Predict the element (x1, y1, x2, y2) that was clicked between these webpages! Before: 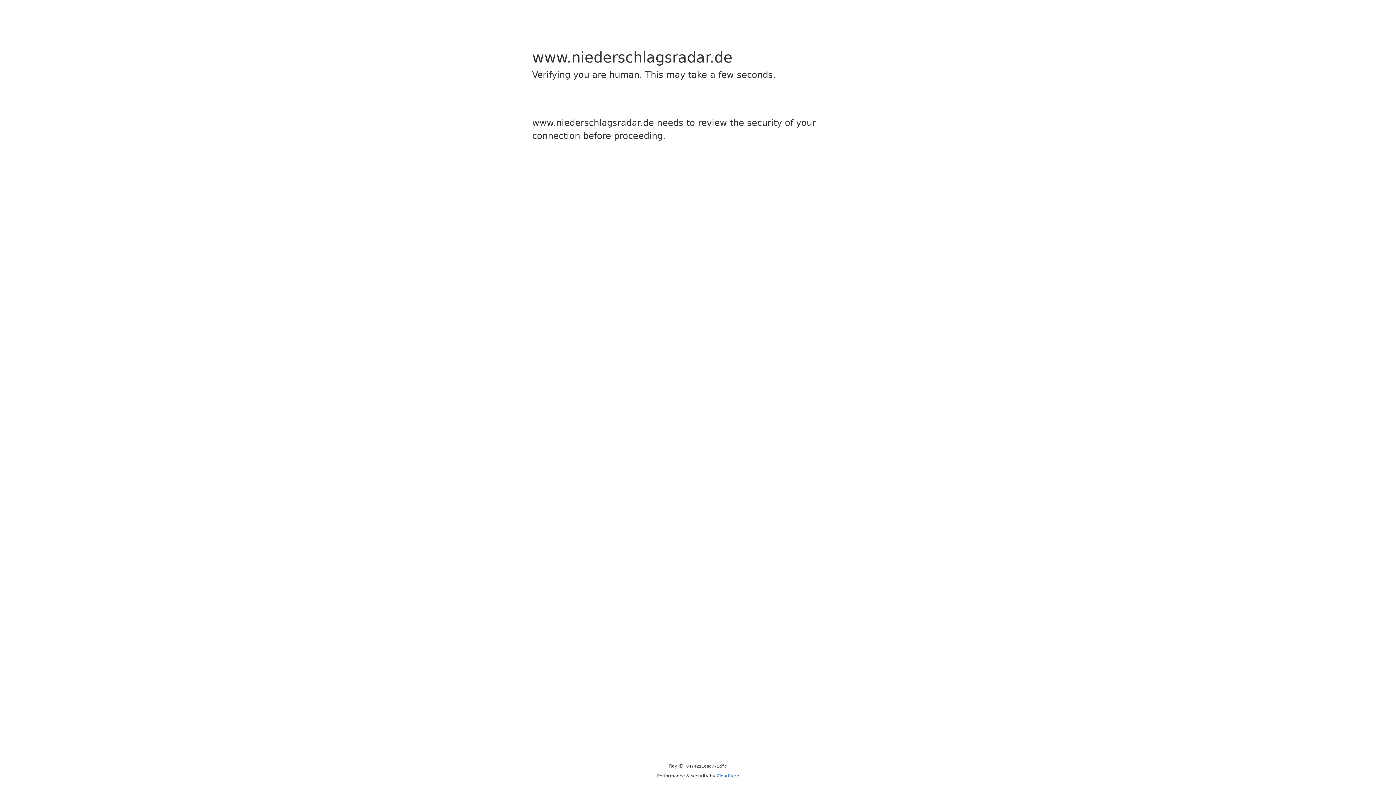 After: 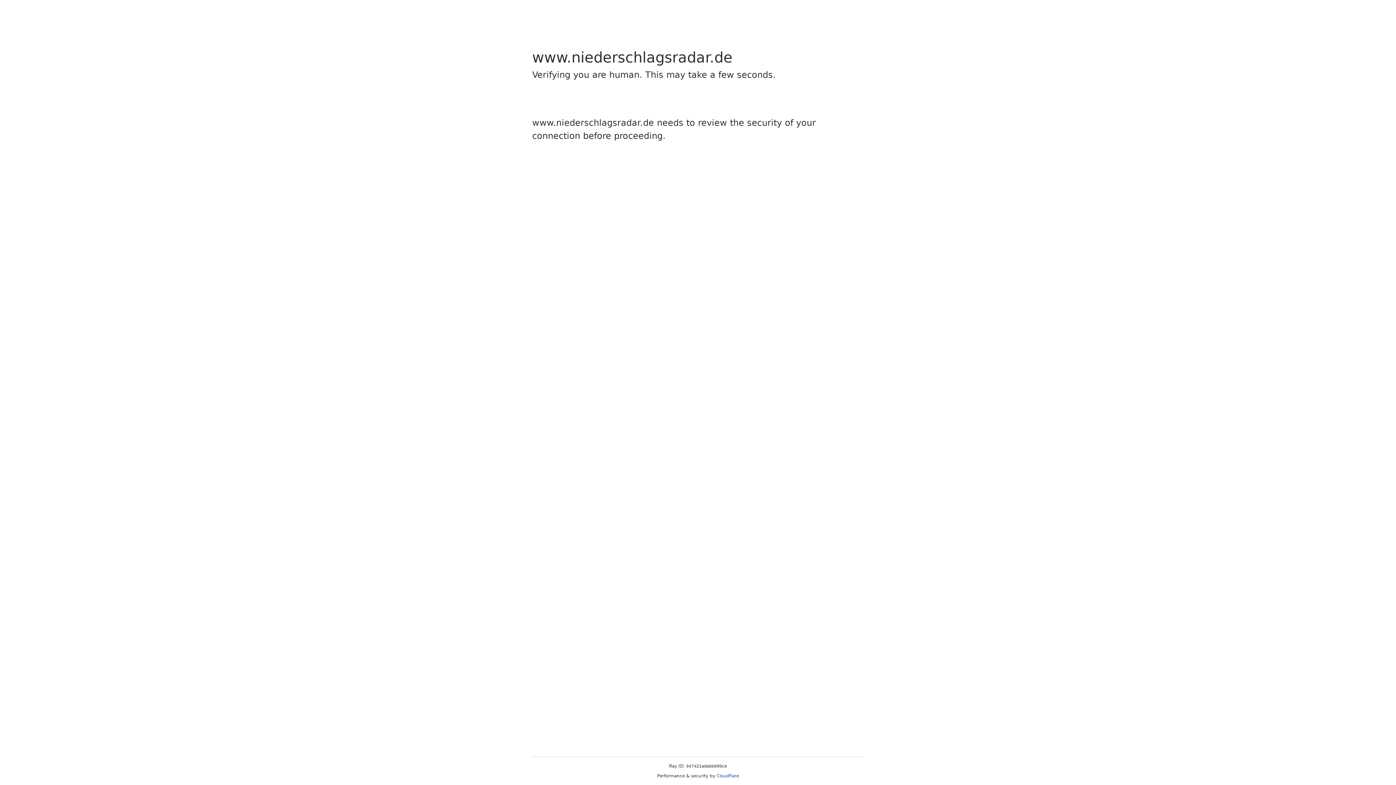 Action: label: Cloudflare bbox: (716, 773, 739, 778)